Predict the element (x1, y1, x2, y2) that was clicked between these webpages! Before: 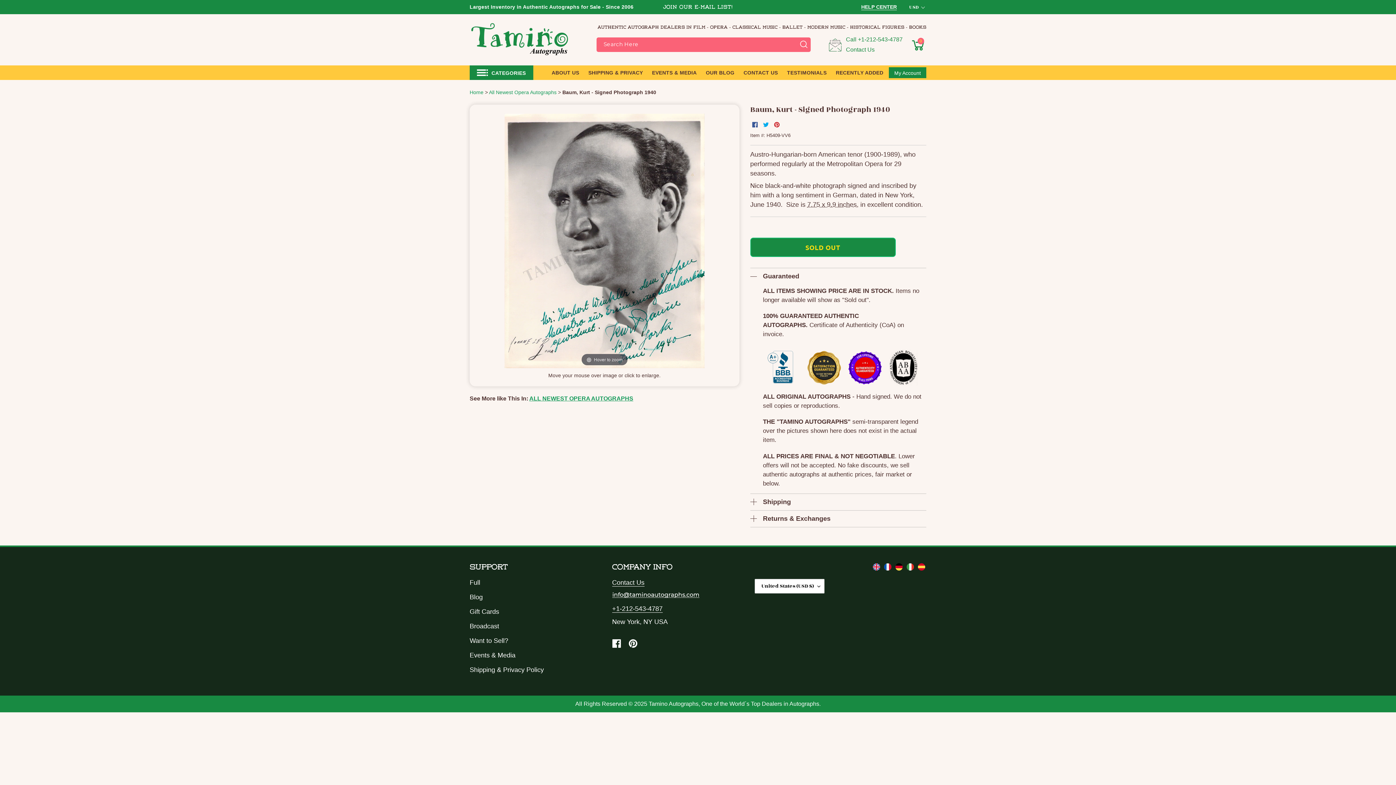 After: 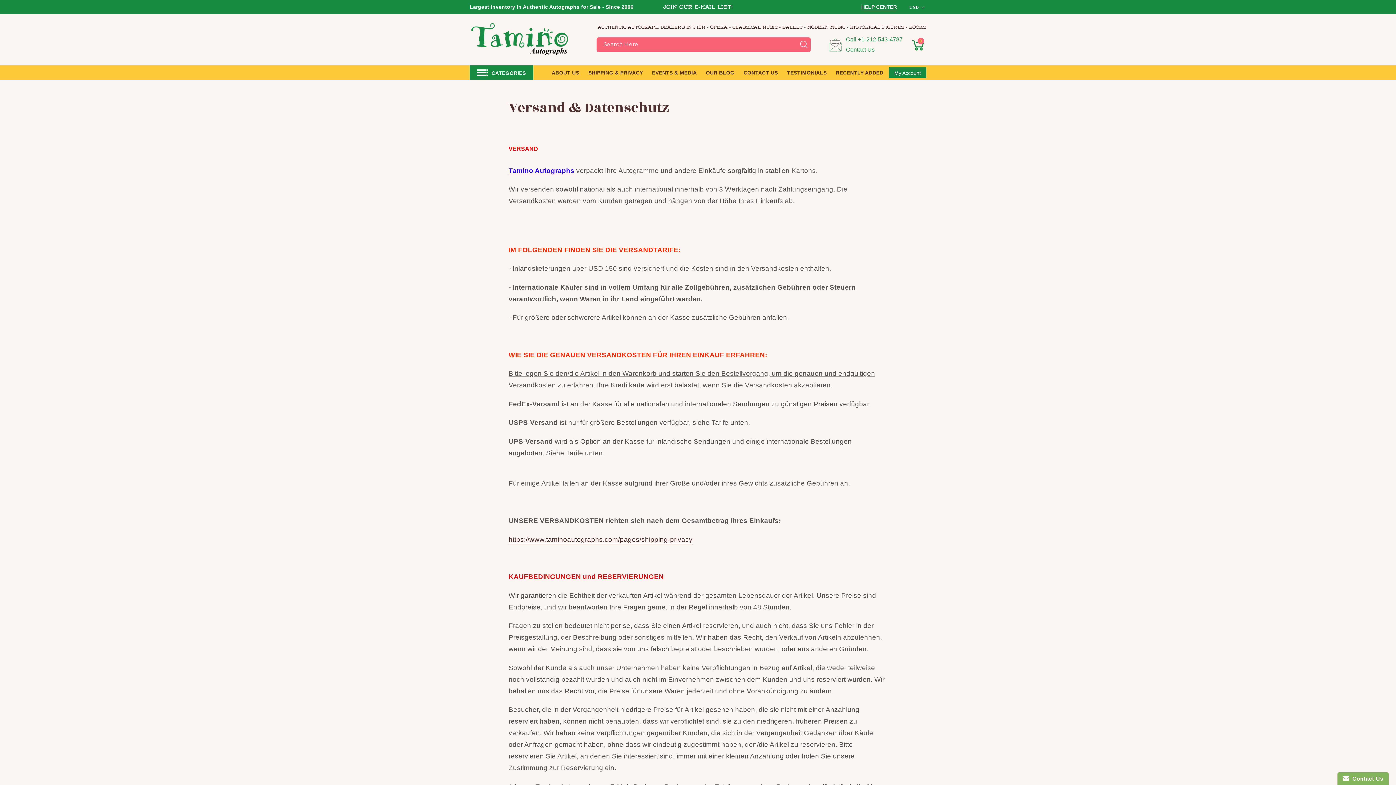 Action: label:   bbox: (894, 565, 905, 572)